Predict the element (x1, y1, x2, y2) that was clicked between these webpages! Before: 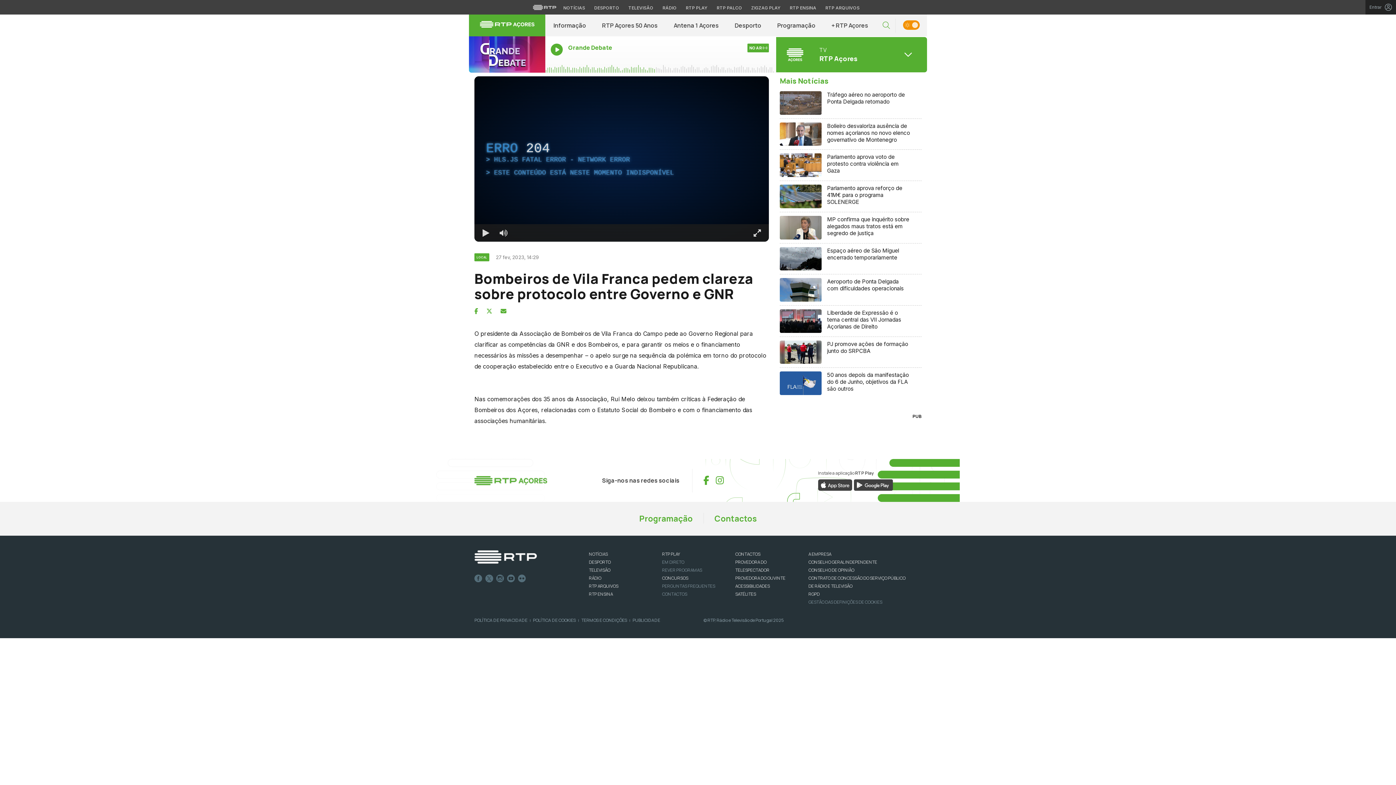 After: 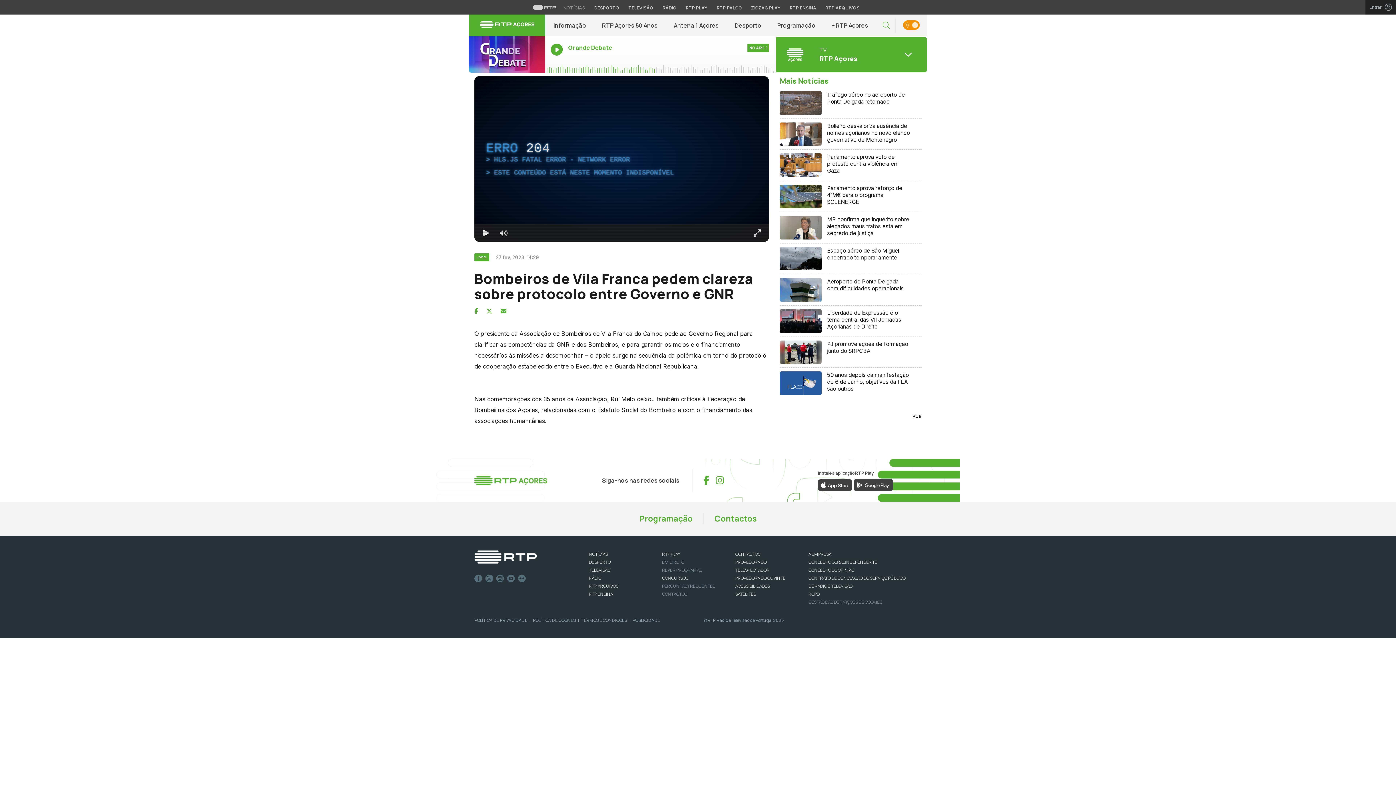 Action: label: Aceder às Notícias da RTP bbox: (559, 4, 588, 11)